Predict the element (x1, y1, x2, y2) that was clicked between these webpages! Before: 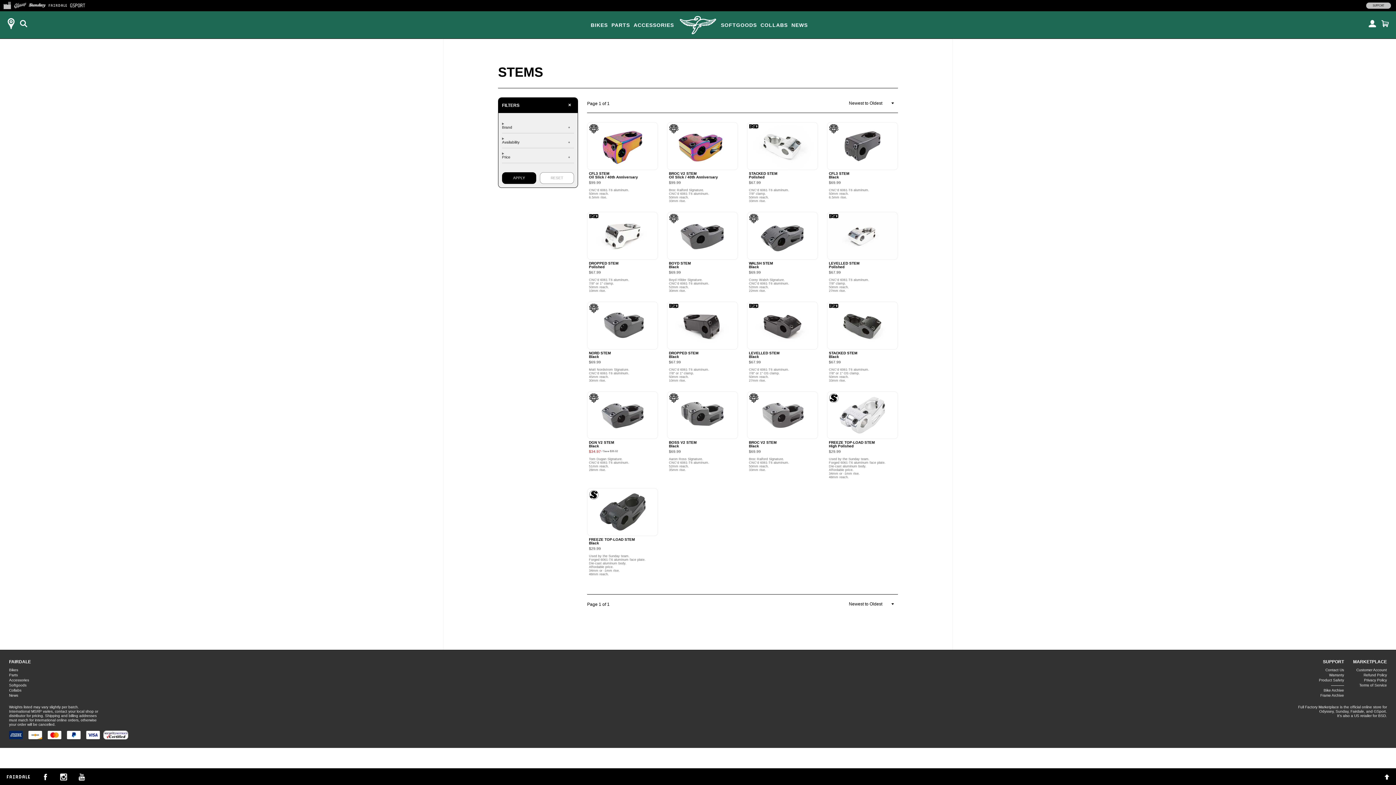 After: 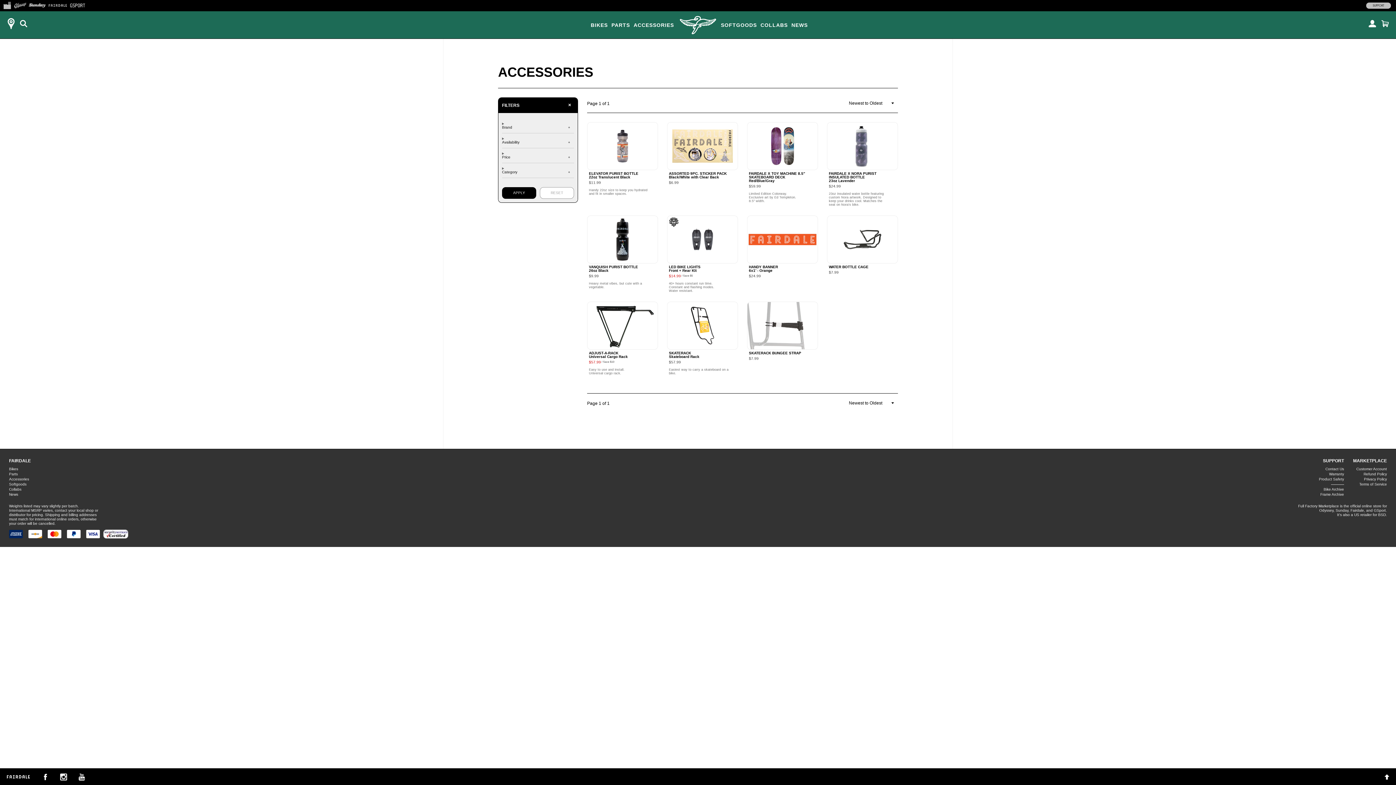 Action: bbox: (9, 678, 29, 682) label: Accessories